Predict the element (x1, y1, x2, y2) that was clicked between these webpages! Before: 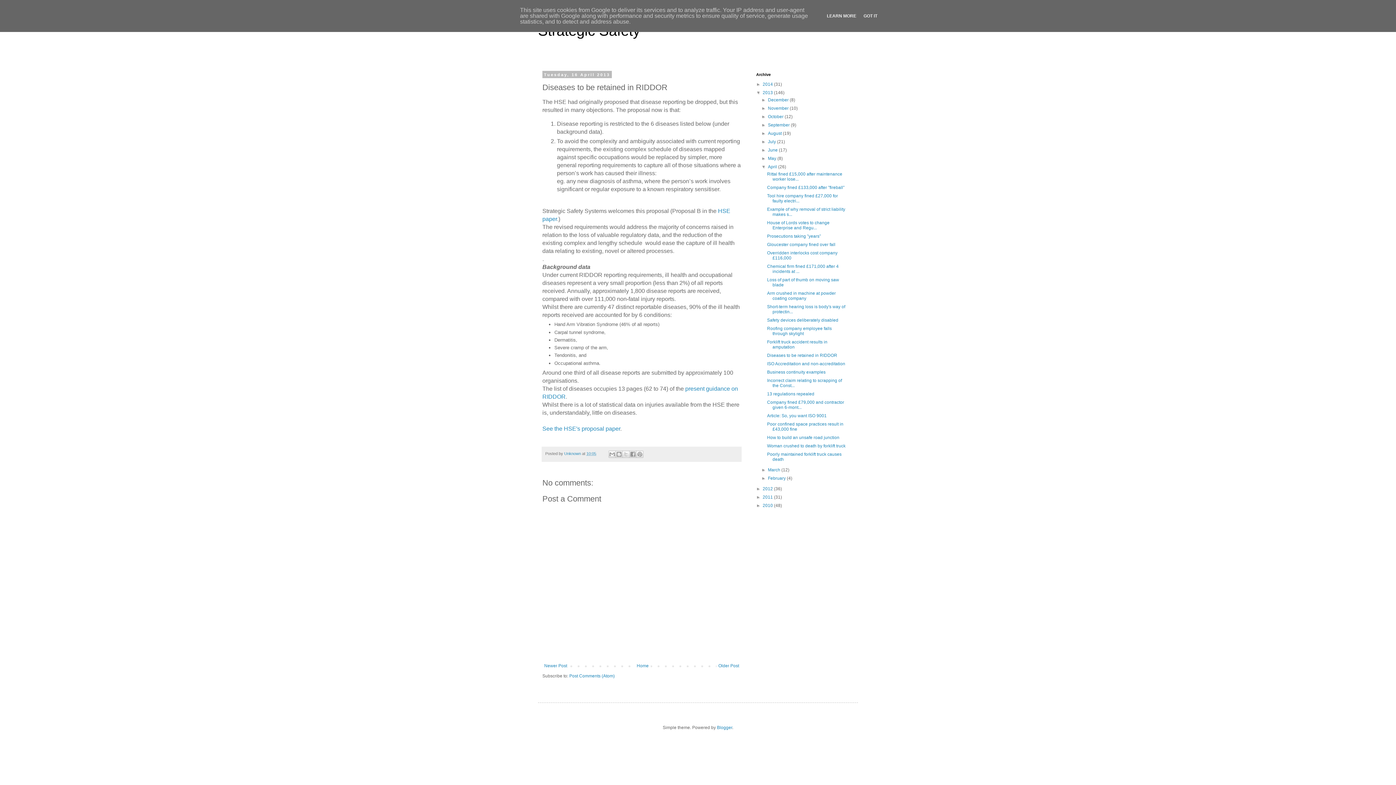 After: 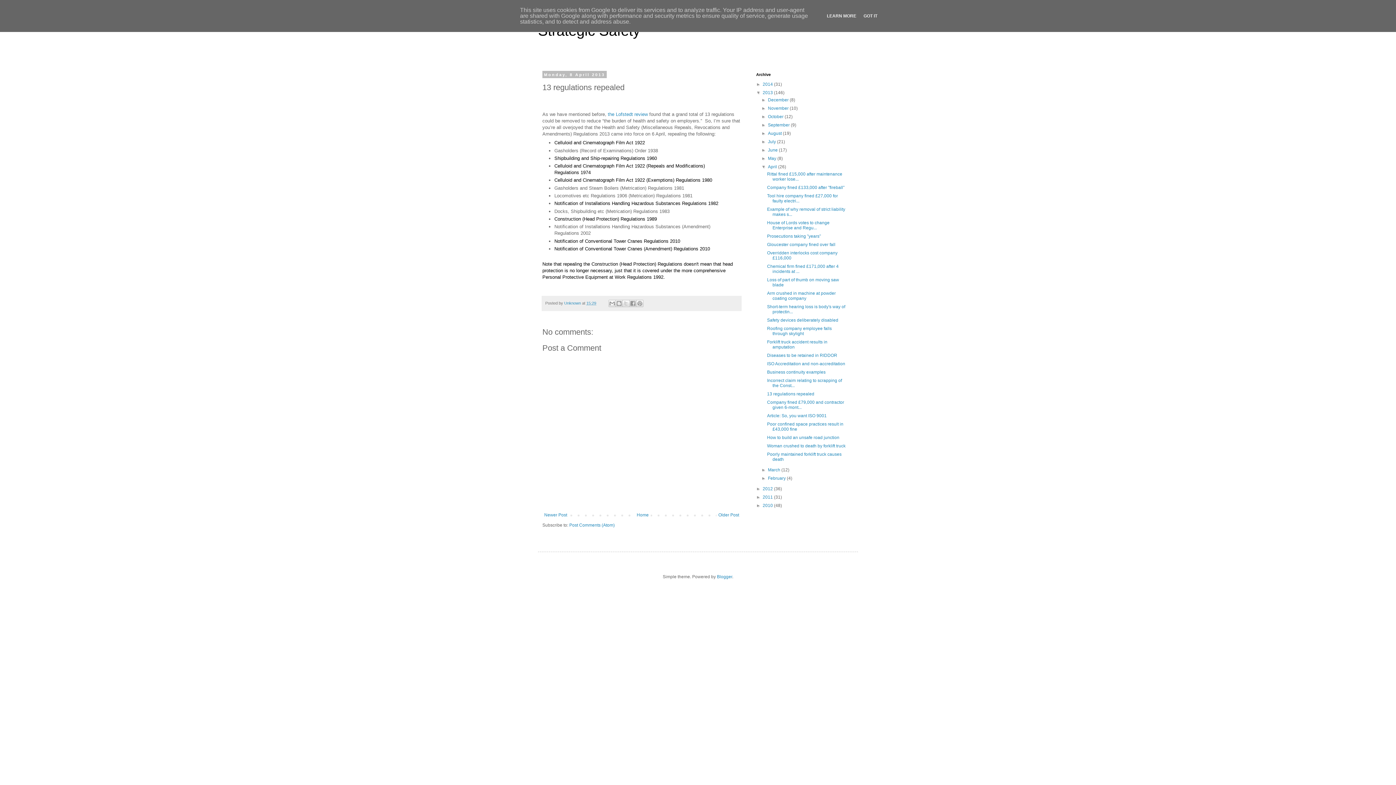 Action: label: 13 regulations repealed bbox: (767, 391, 814, 396)